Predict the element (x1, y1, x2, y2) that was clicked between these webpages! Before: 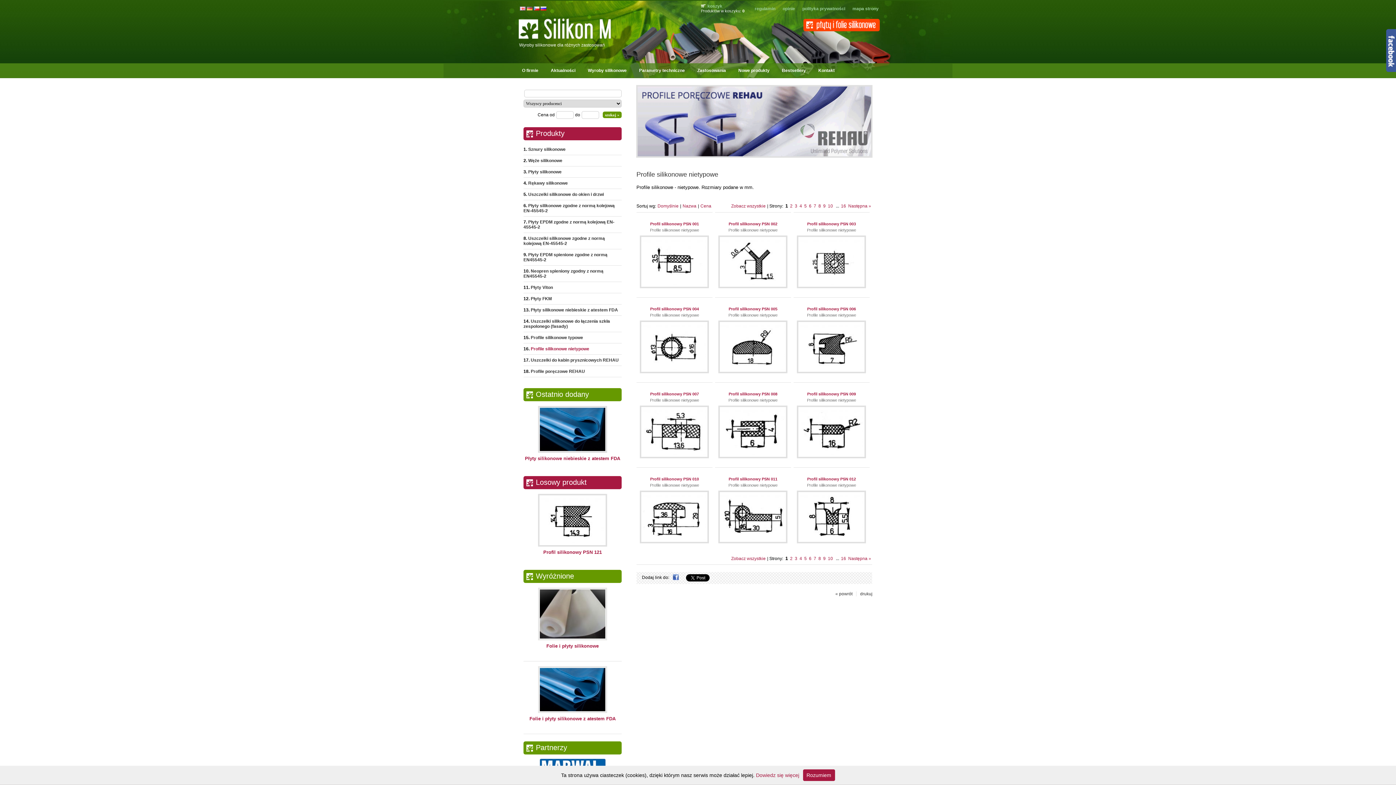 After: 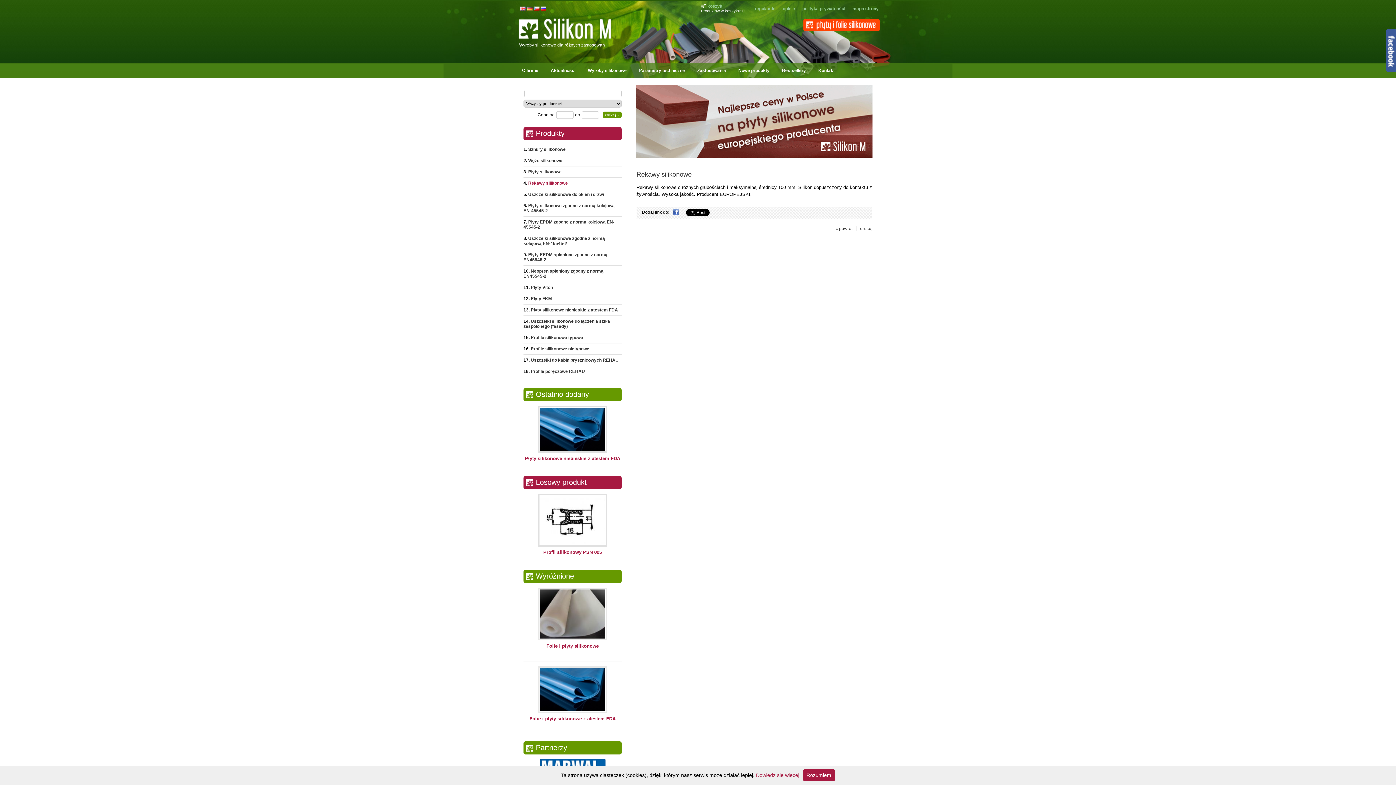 Action: label: Rękawy silikonowe bbox: (528, 179, 568, 187)